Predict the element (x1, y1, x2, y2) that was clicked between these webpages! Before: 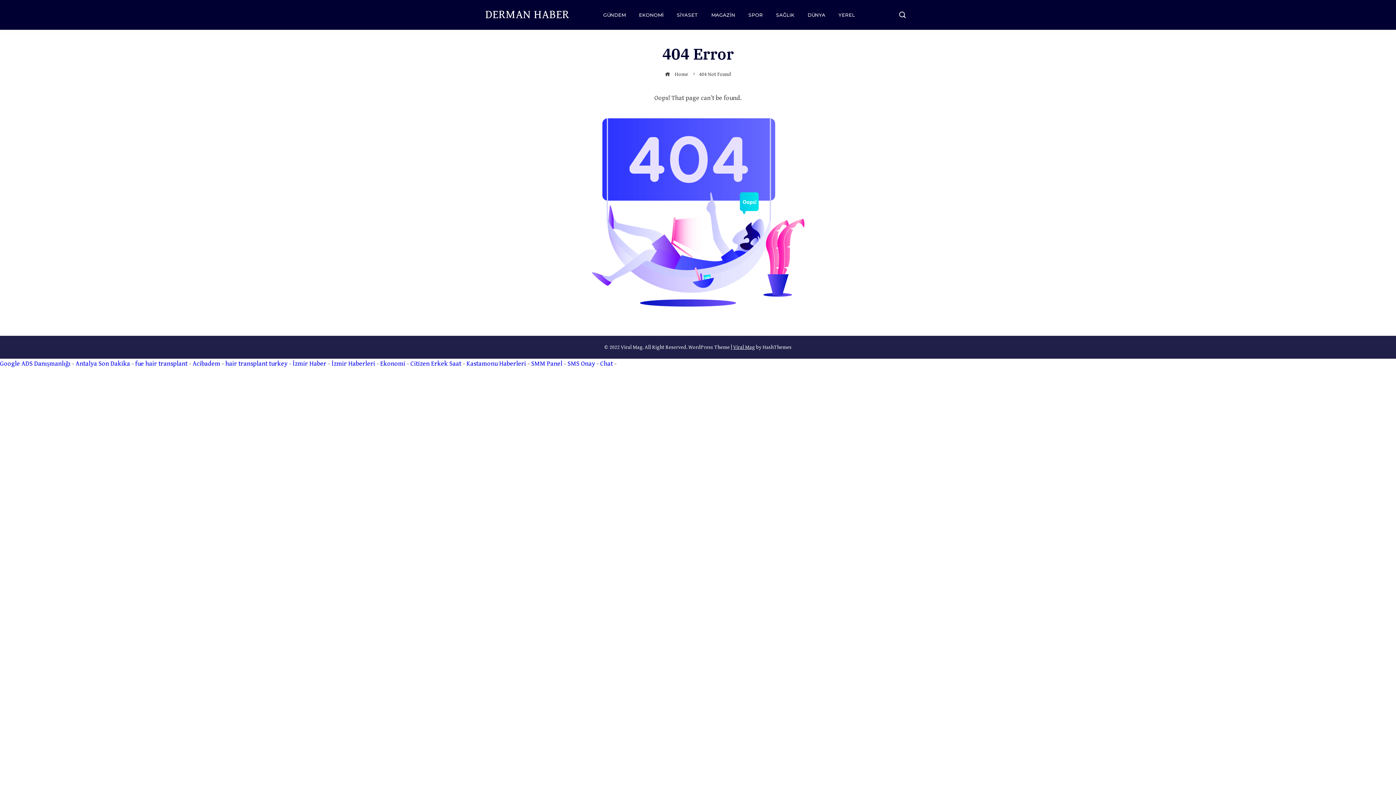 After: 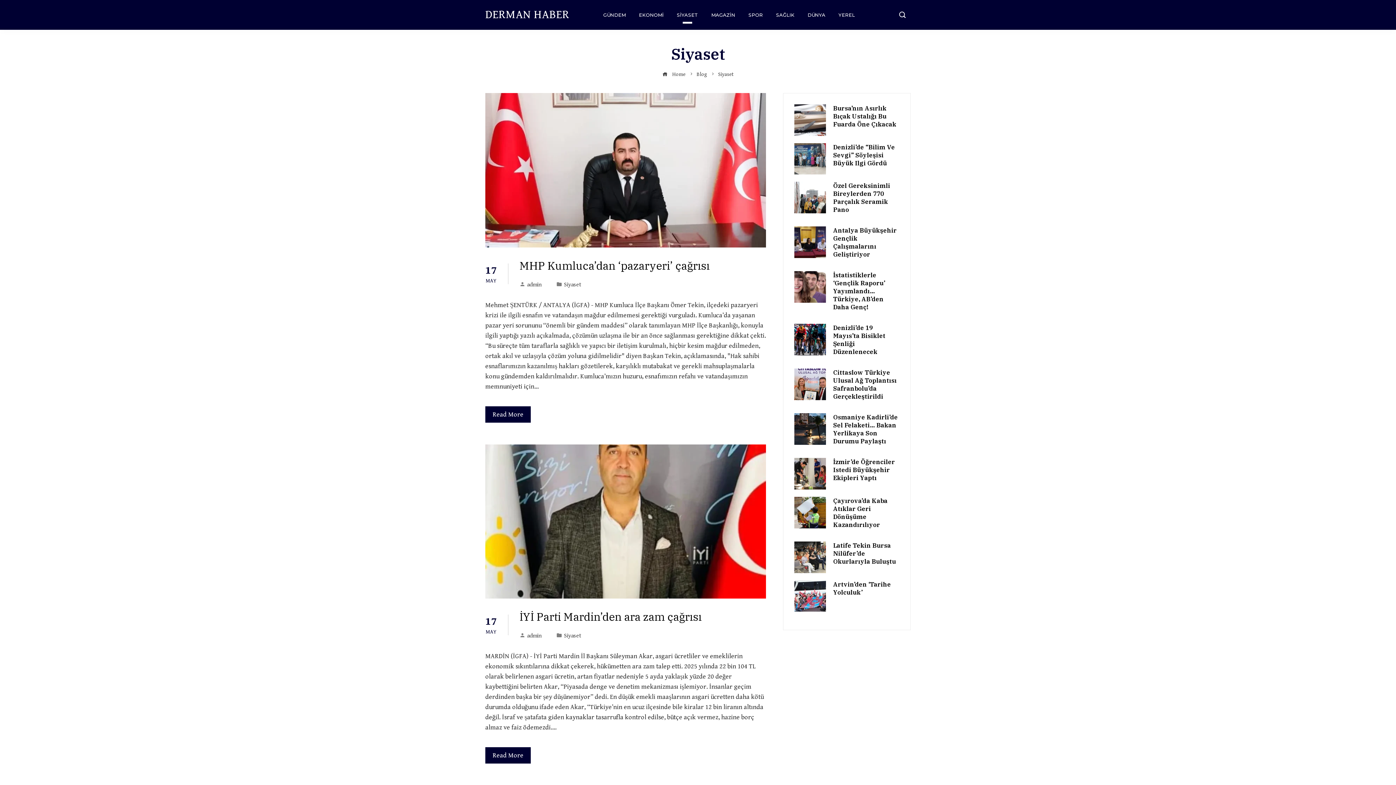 Action: label: SİYASET bbox: (671, 5, 703, 24)